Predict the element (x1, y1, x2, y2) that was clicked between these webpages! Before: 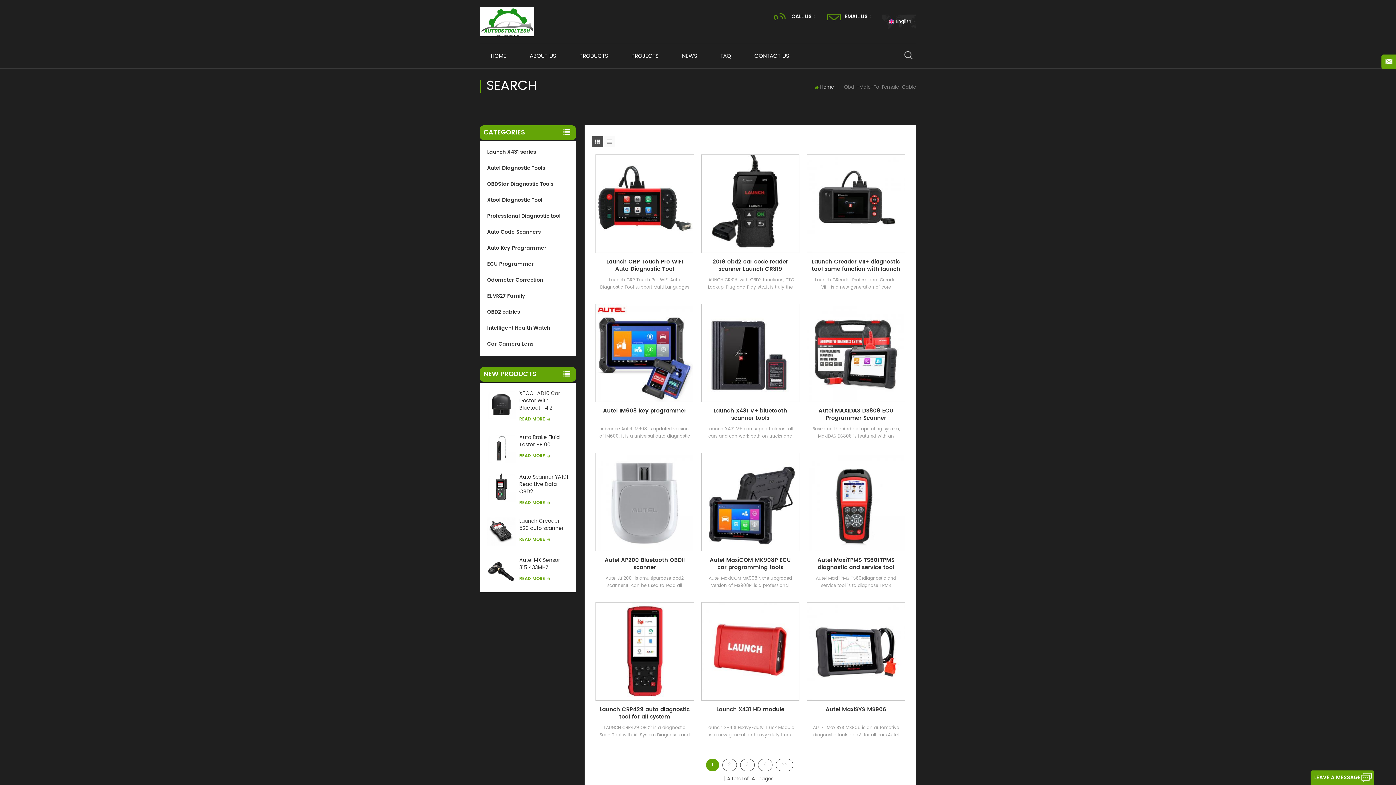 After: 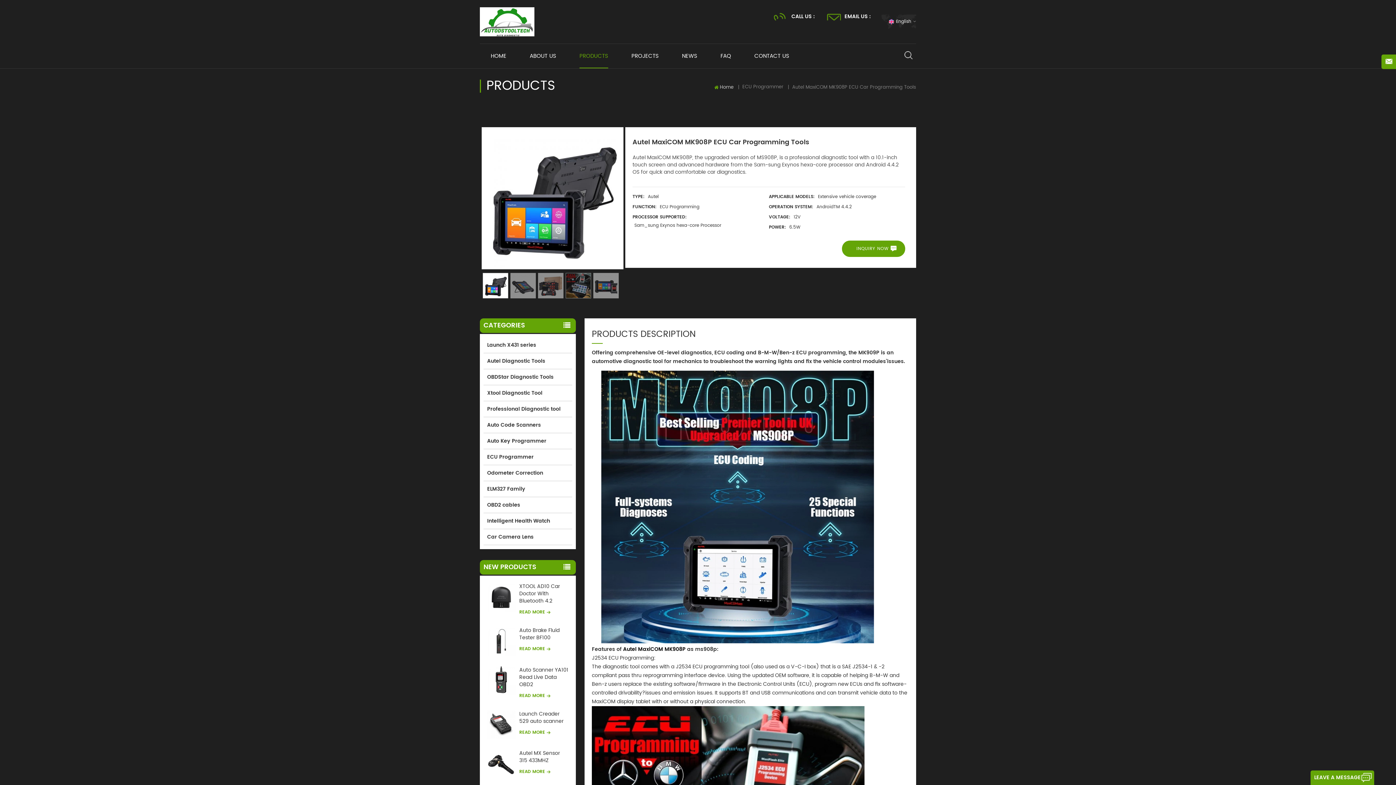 Action: label: Autel MaxiCOM MK908P ECU car programming tools bbox: (704, 557, 796, 571)